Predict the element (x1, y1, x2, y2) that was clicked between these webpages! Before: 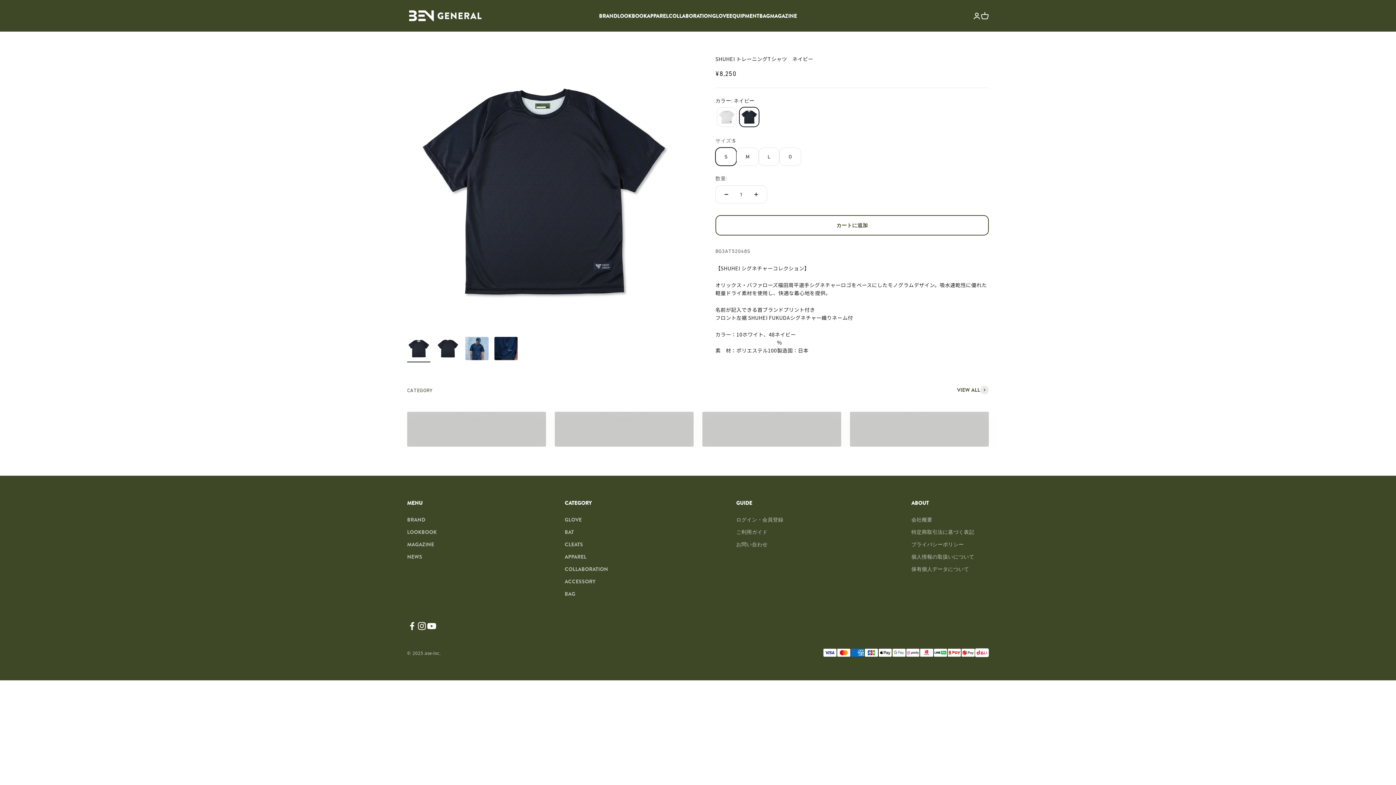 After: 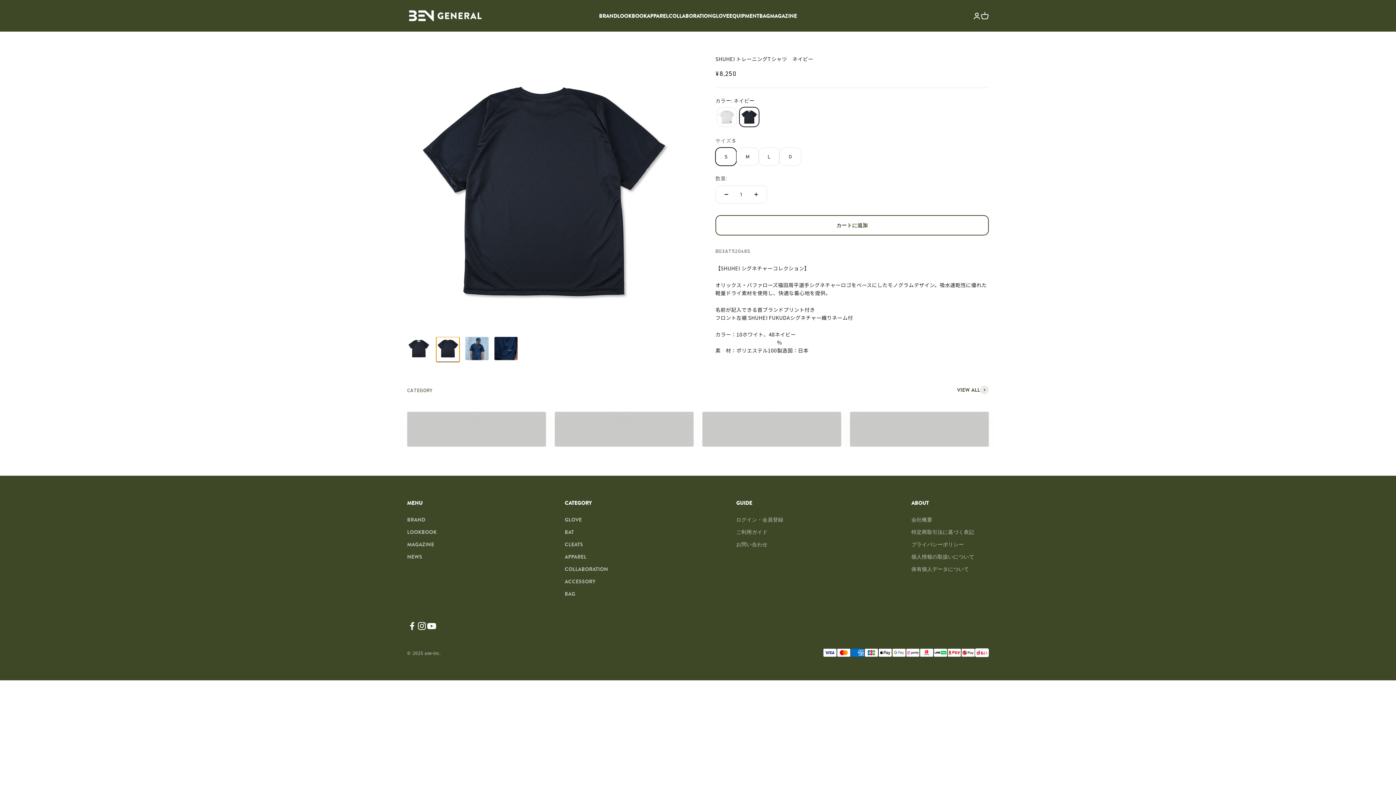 Action: label: I18n Error: Missing interpolation value &quot;page&quot; for &quot;項目に移動する {{ page }}&quot; bbox: (436, 337, 459, 362)